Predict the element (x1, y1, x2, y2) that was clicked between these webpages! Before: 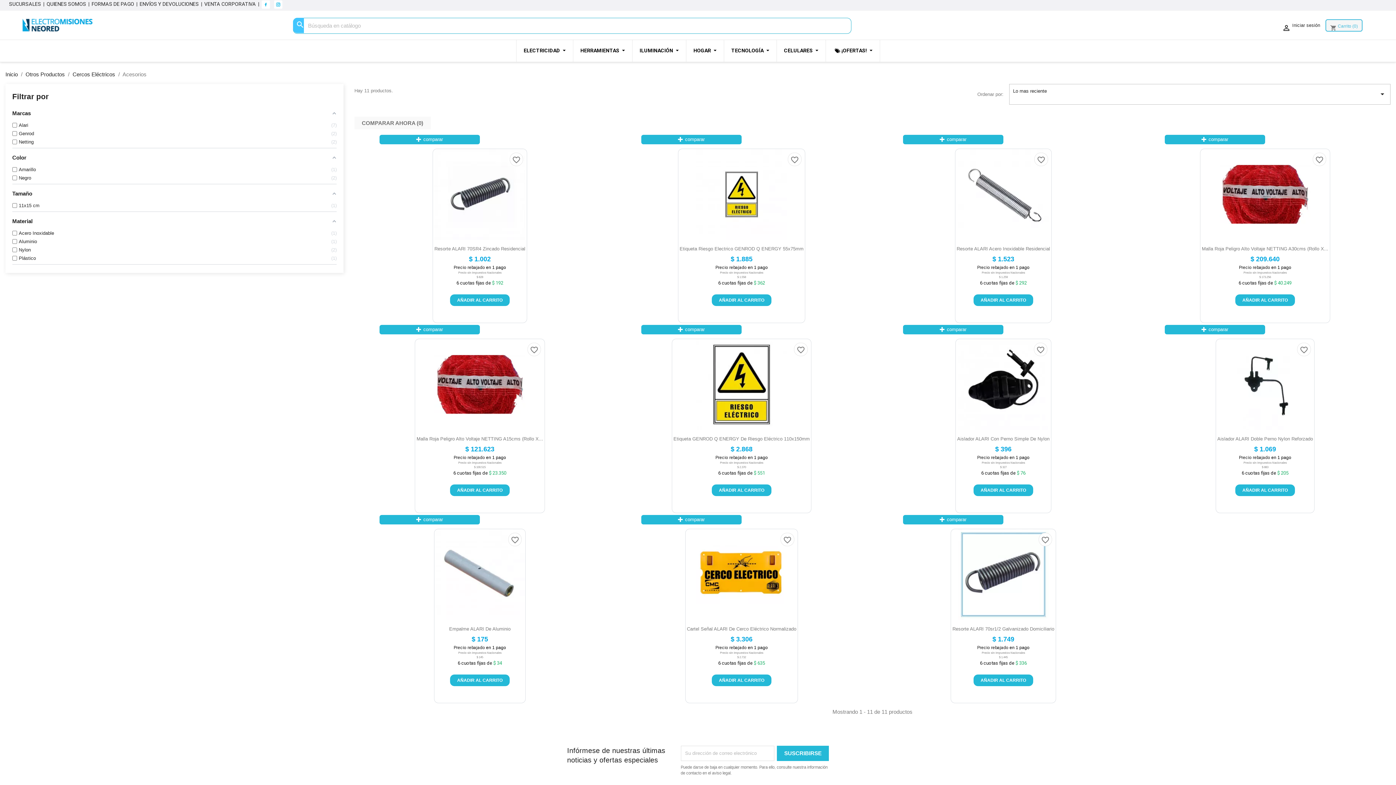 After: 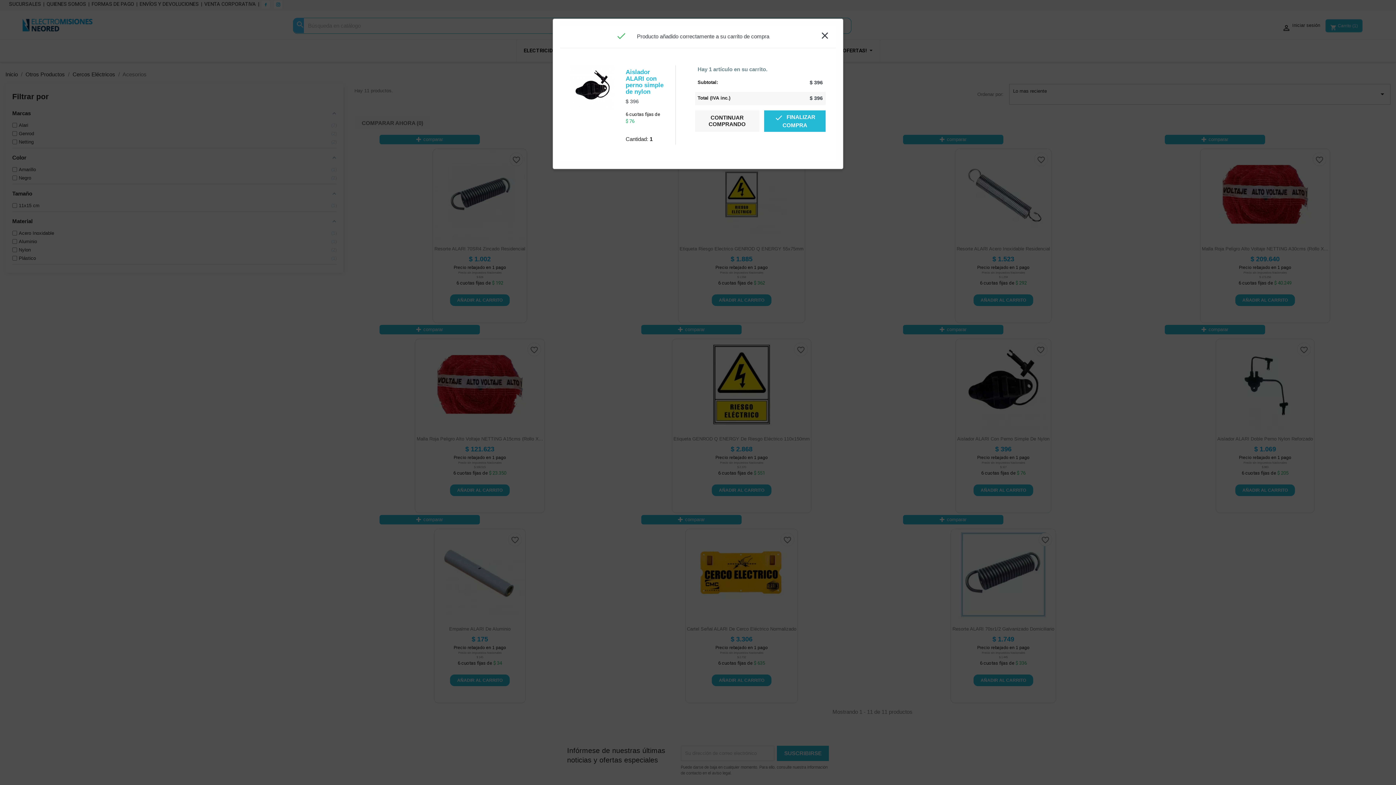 Action: bbox: (973, 484, 1033, 496) label: AÑADIR AL CARRITO